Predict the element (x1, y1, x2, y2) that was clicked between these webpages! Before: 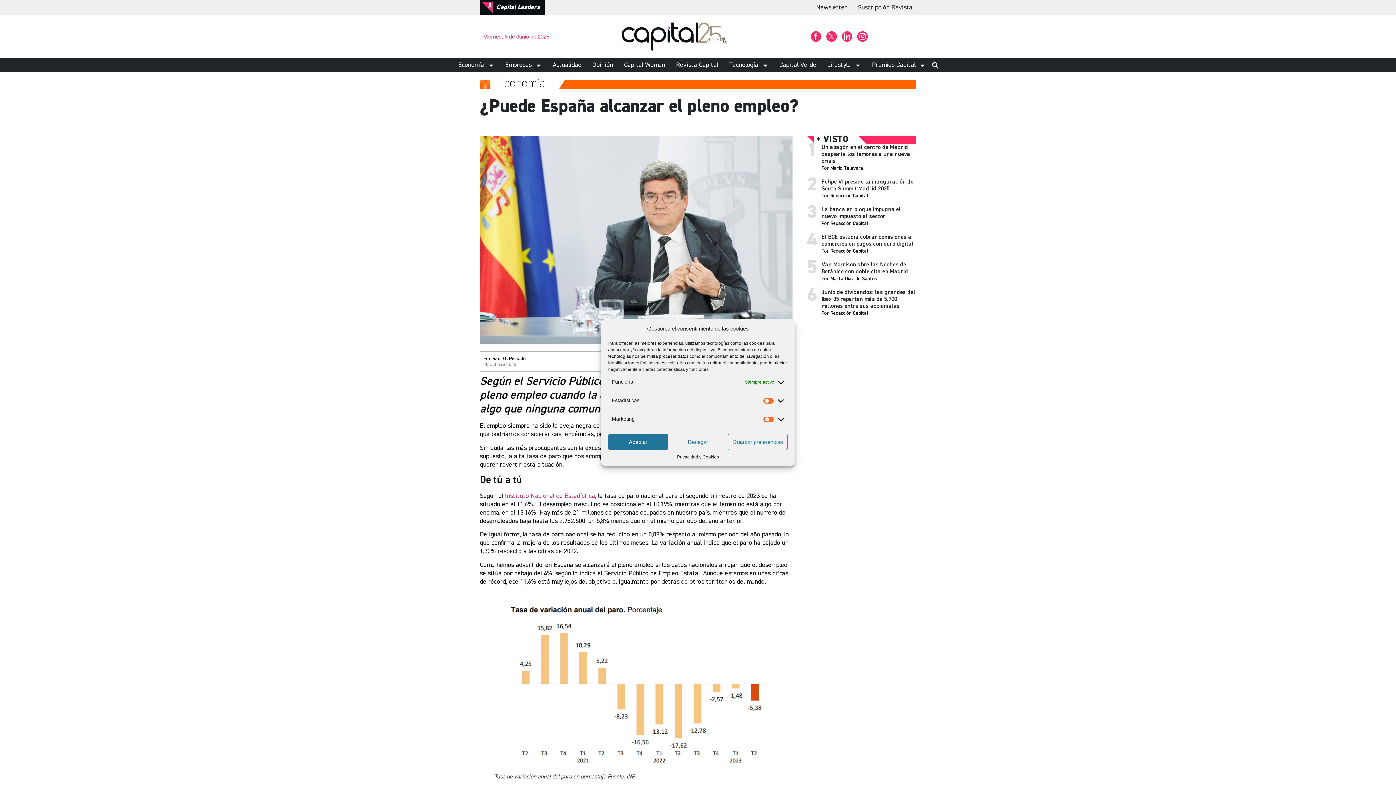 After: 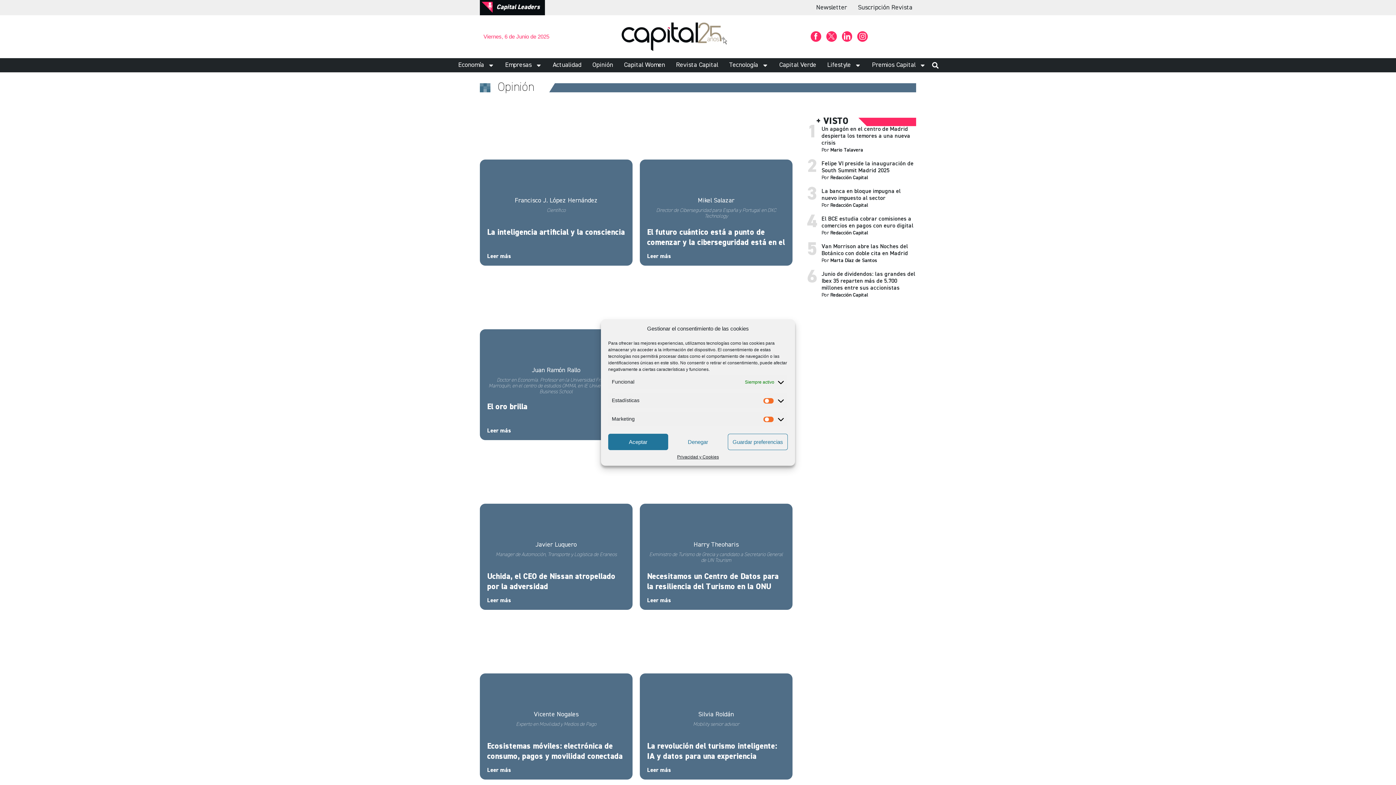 Action: label: Opinión bbox: (588, 58, 616, 72)